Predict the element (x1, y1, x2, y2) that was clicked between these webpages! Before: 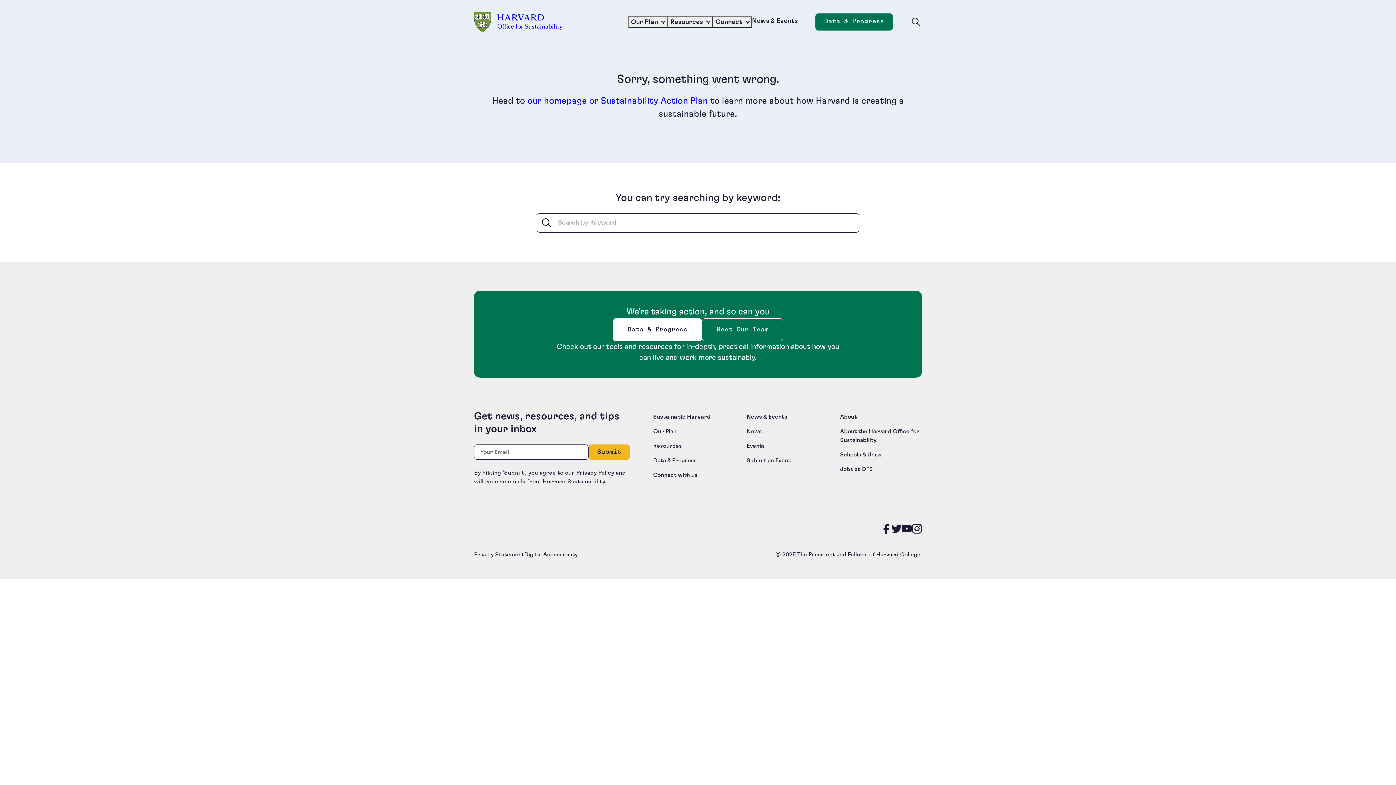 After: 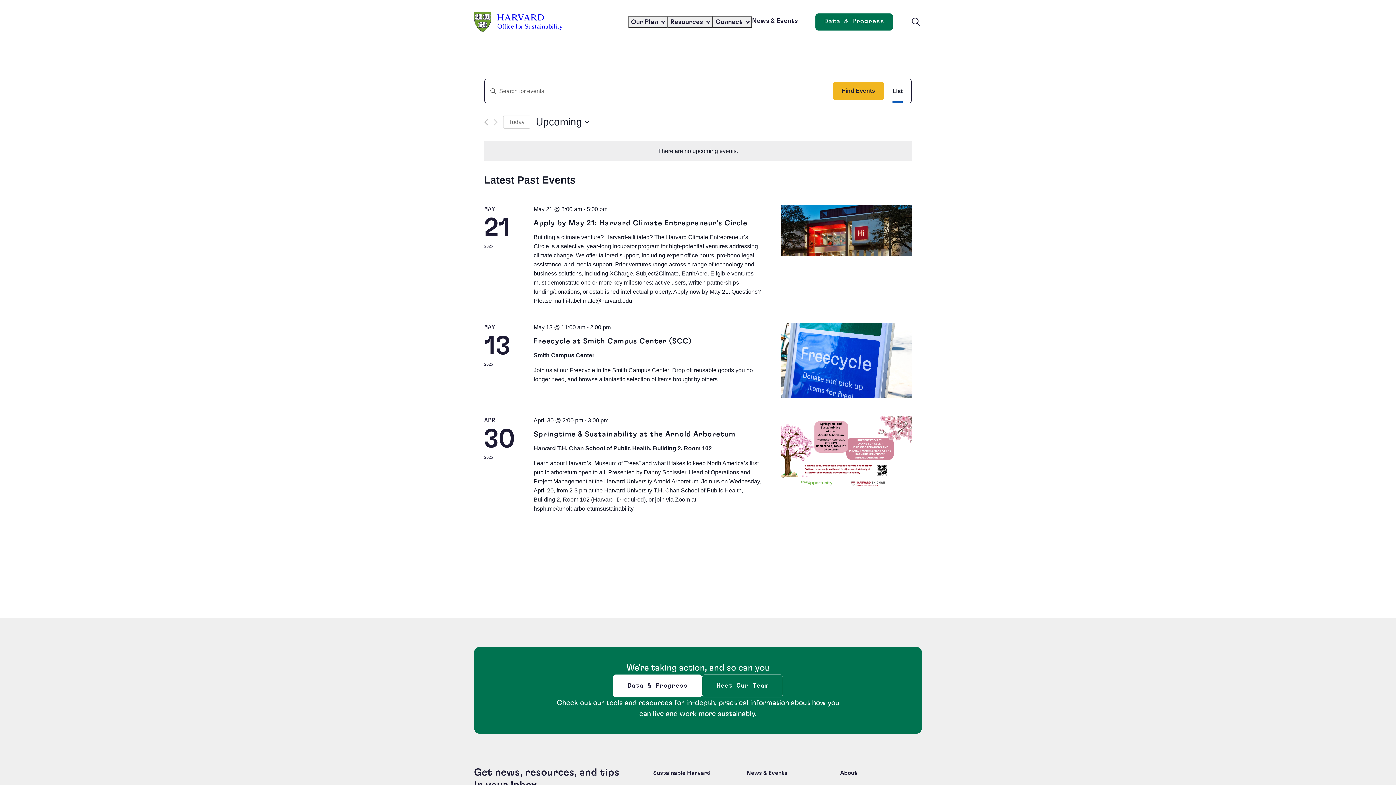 Action: bbox: (746, 443, 765, 449) label: Events